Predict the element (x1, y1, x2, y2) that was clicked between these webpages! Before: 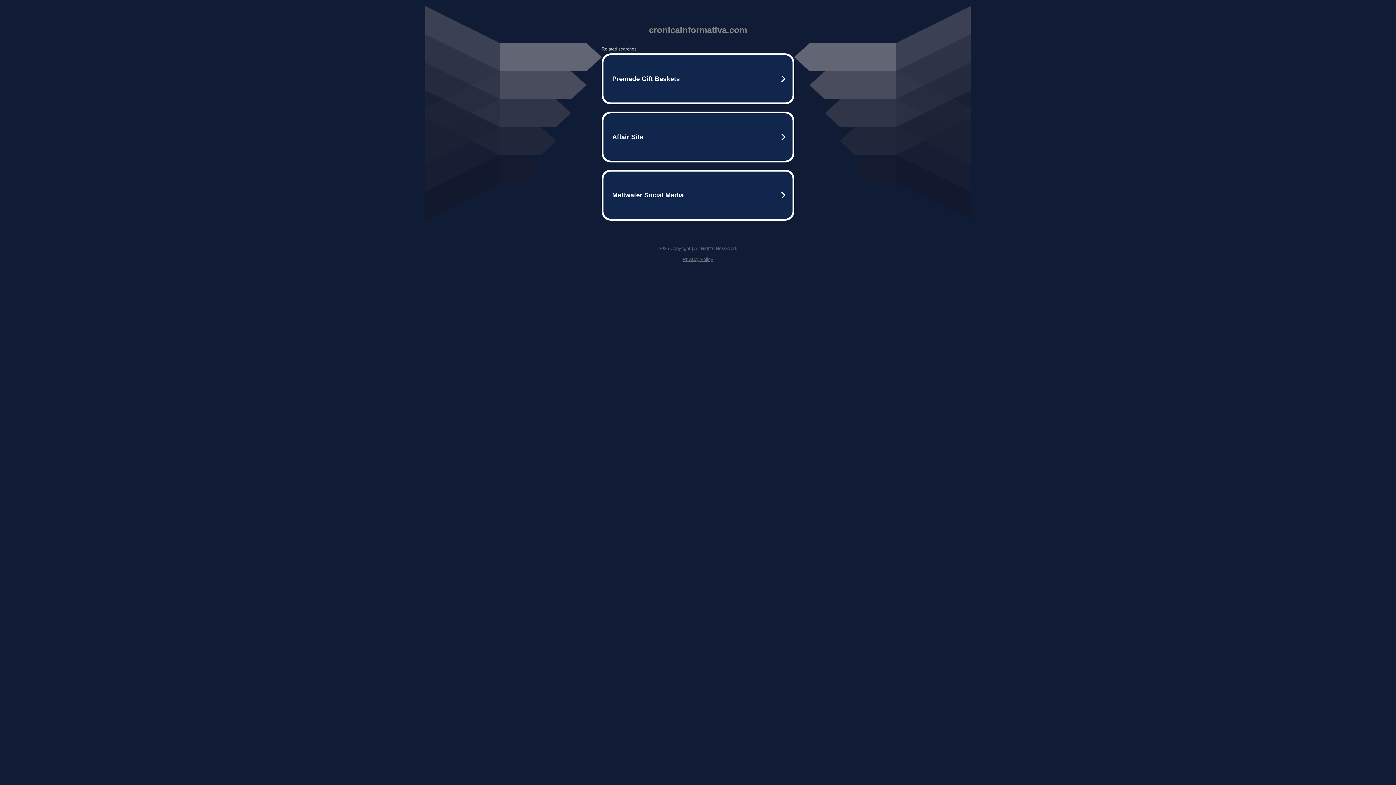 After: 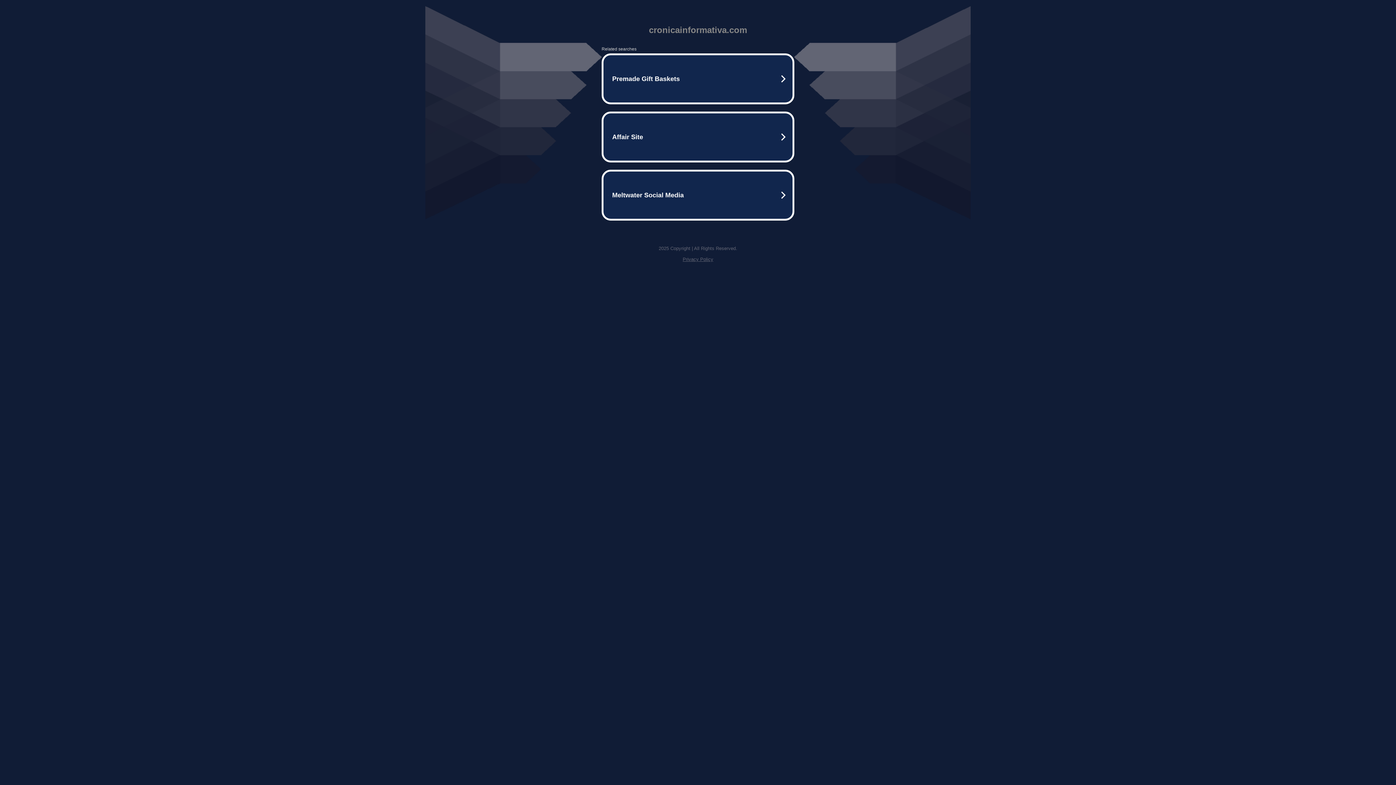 Action: bbox: (682, 256, 713, 262) label: Privacy Policy